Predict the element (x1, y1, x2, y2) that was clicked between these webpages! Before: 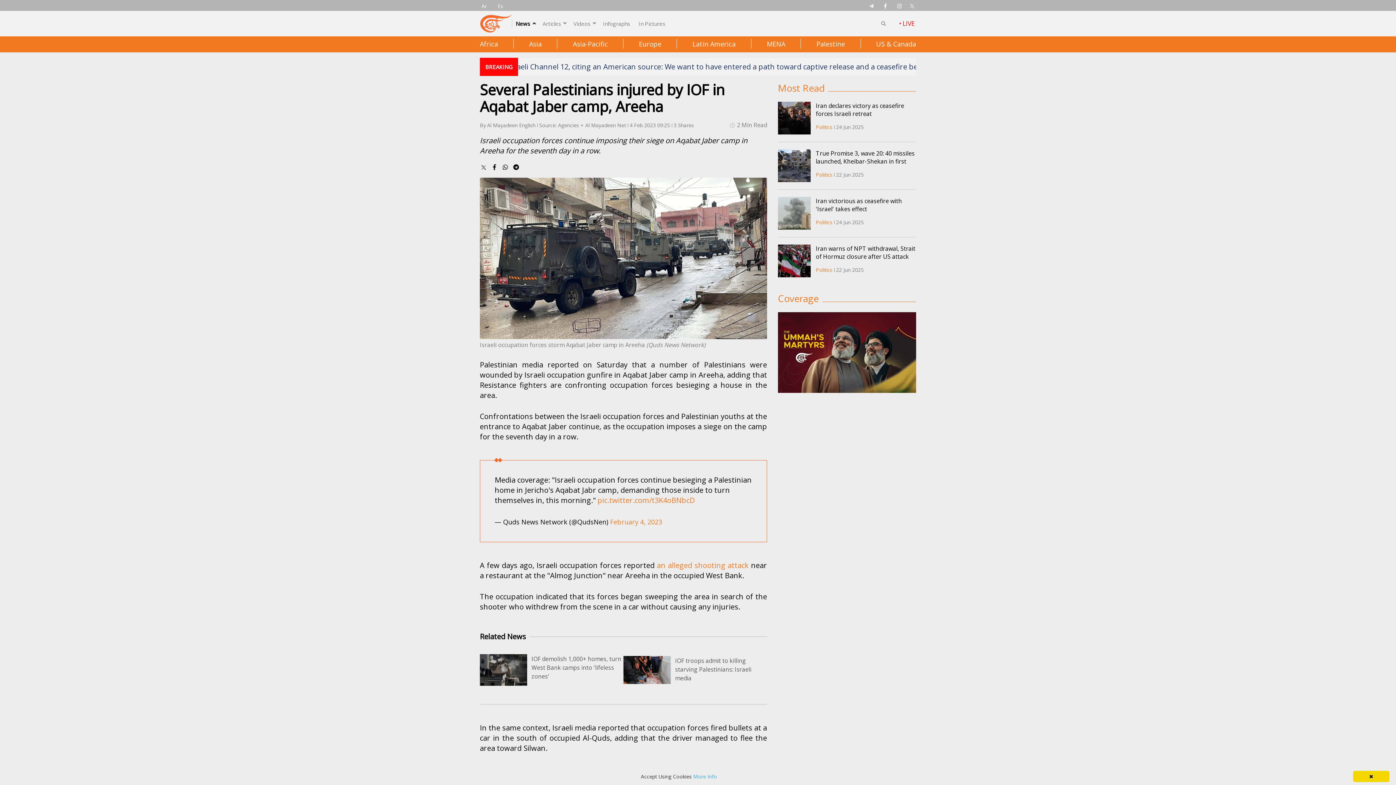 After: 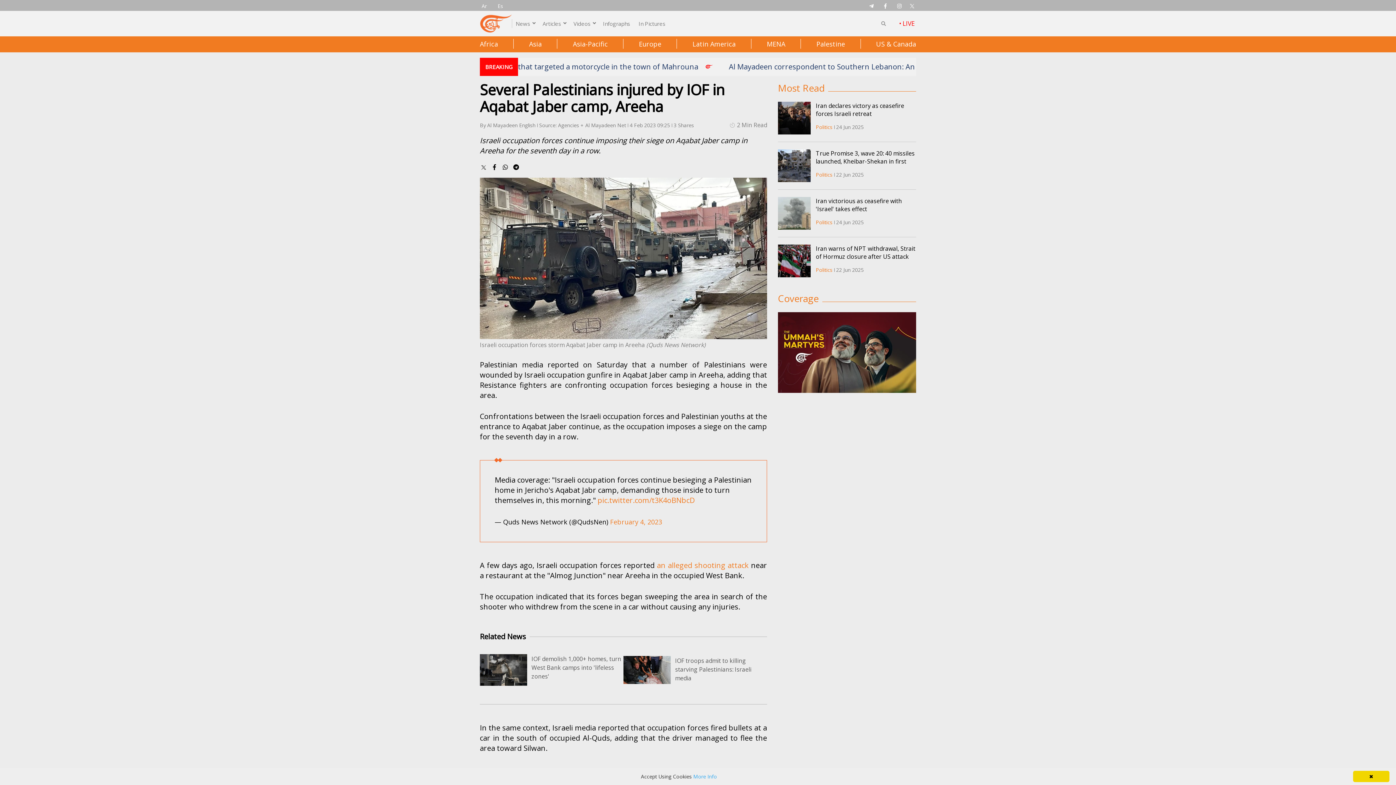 Action: bbox: (910, 2, 914, 9)